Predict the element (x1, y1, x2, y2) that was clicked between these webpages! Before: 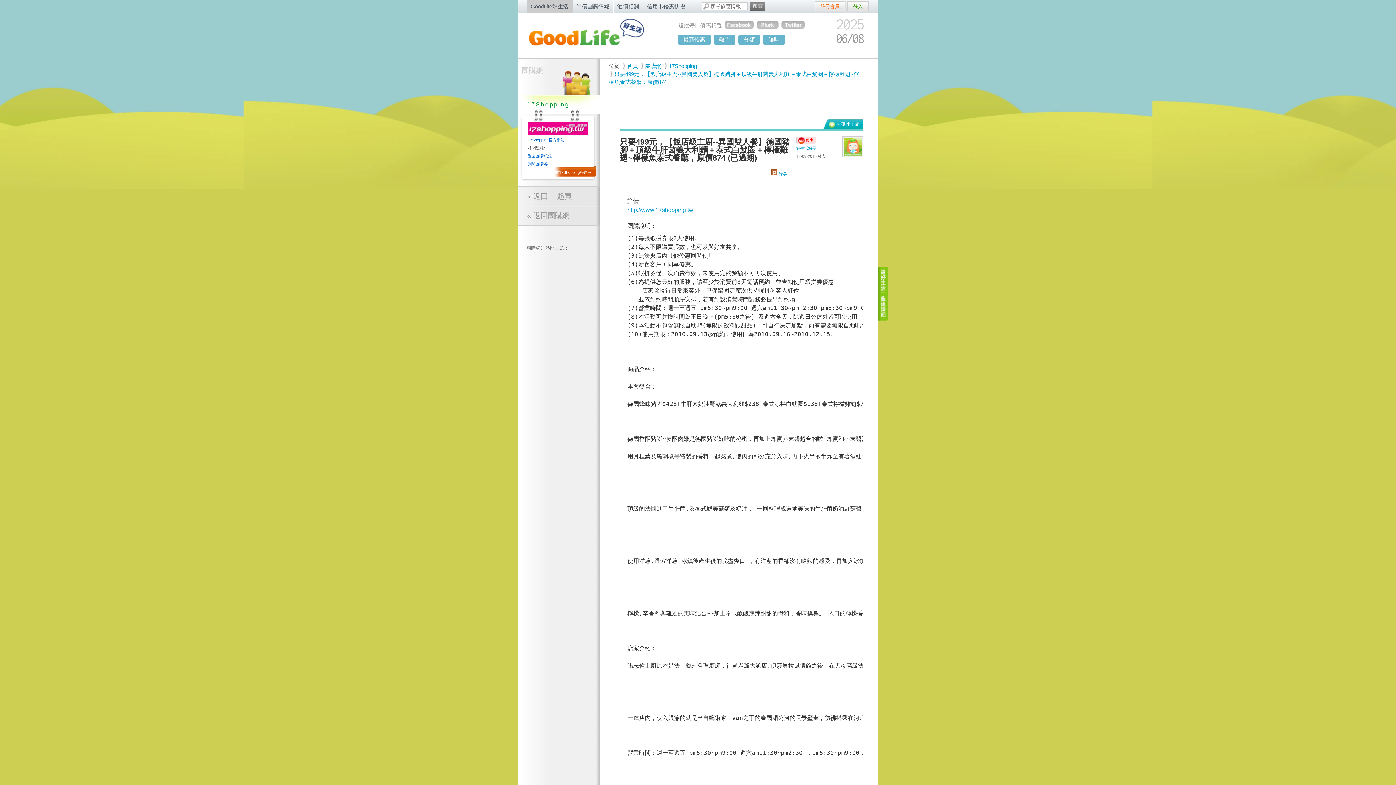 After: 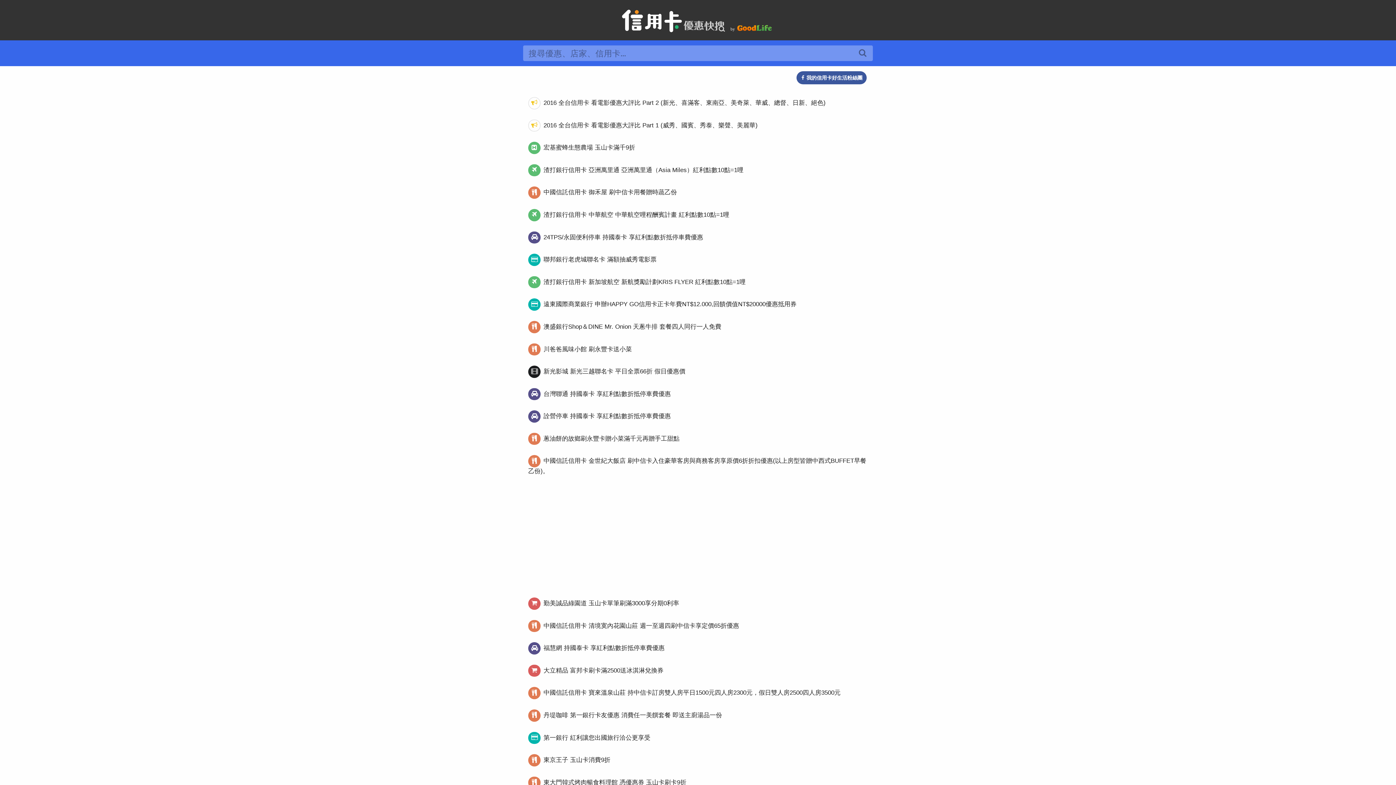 Action: bbox: (643, 0, 689, 12) label: 信用卡優惠快搜